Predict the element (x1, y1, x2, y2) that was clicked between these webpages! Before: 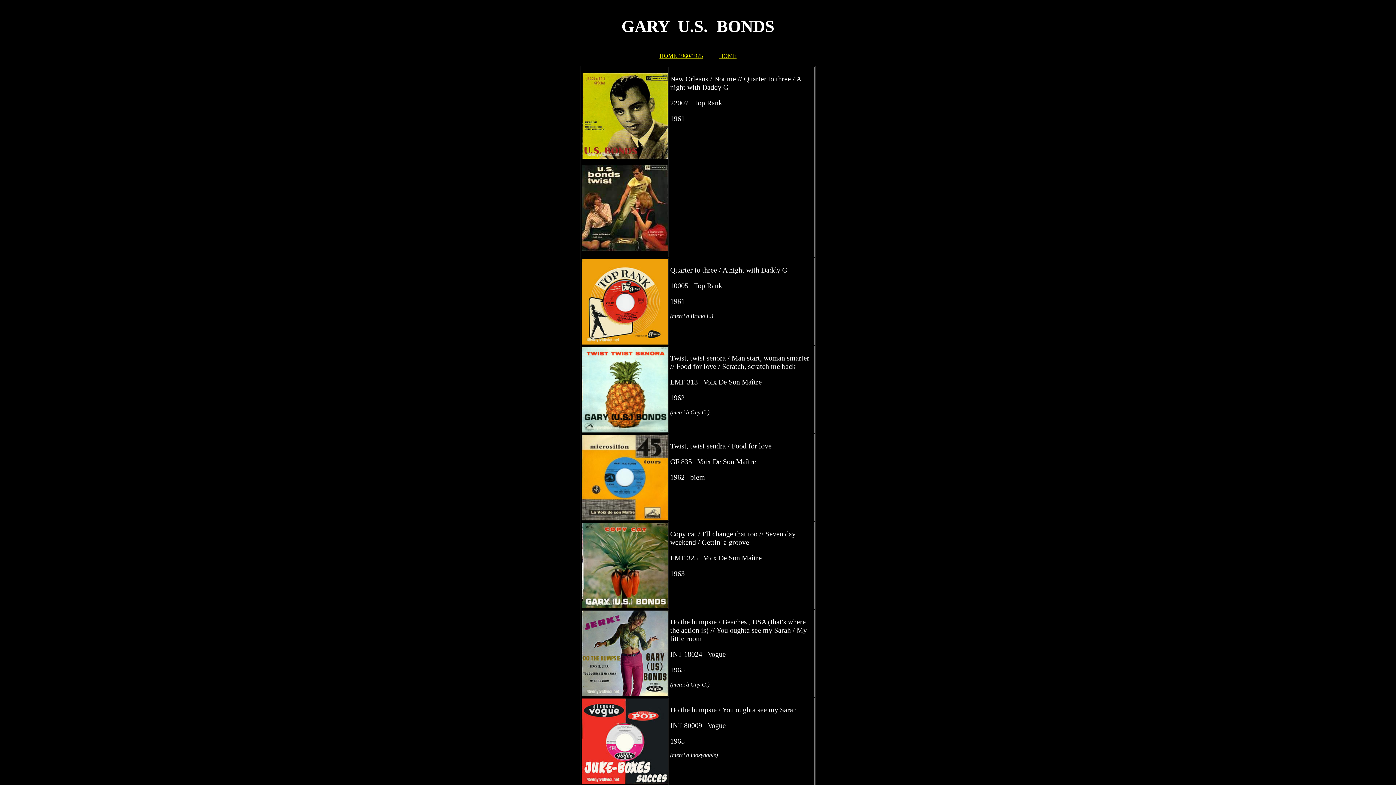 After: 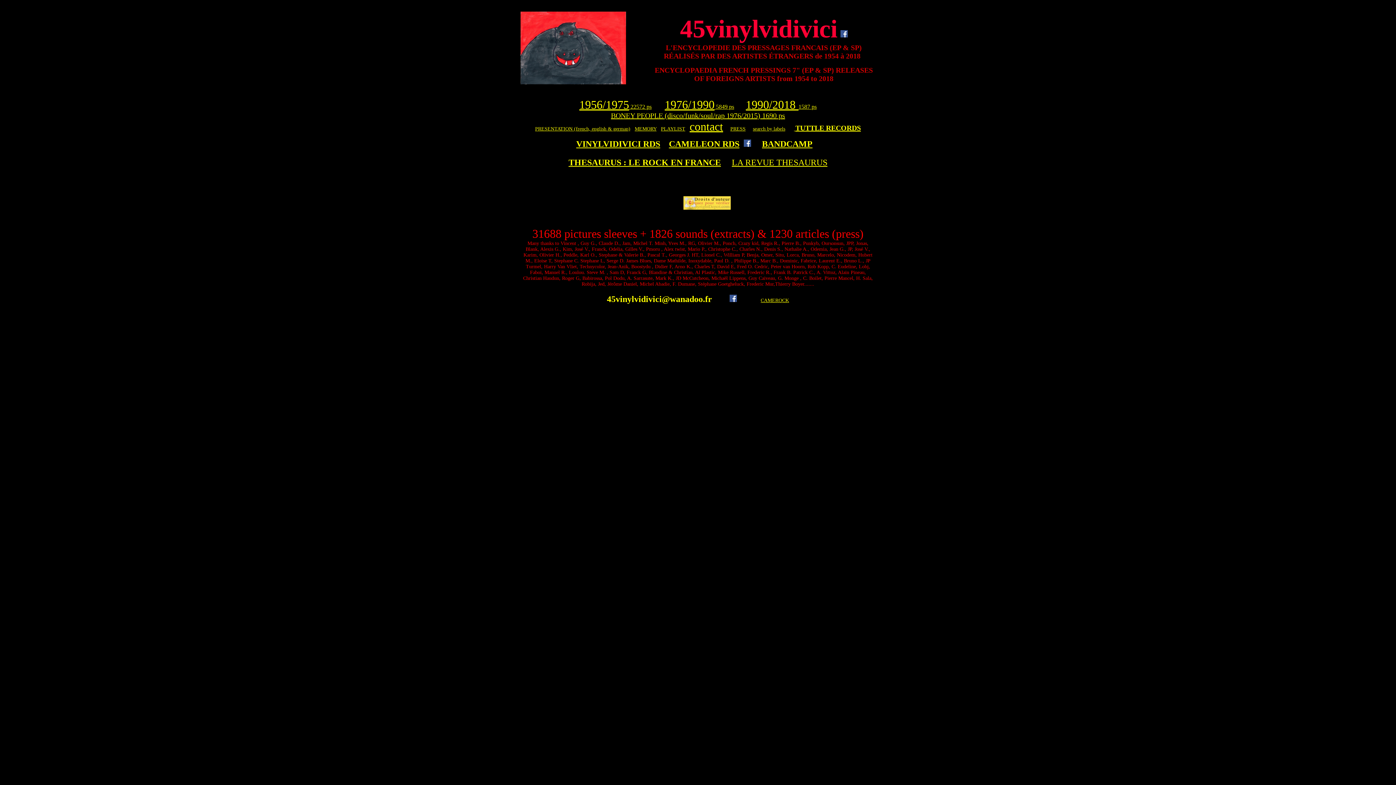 Action: label: HOME bbox: (719, 52, 736, 58)